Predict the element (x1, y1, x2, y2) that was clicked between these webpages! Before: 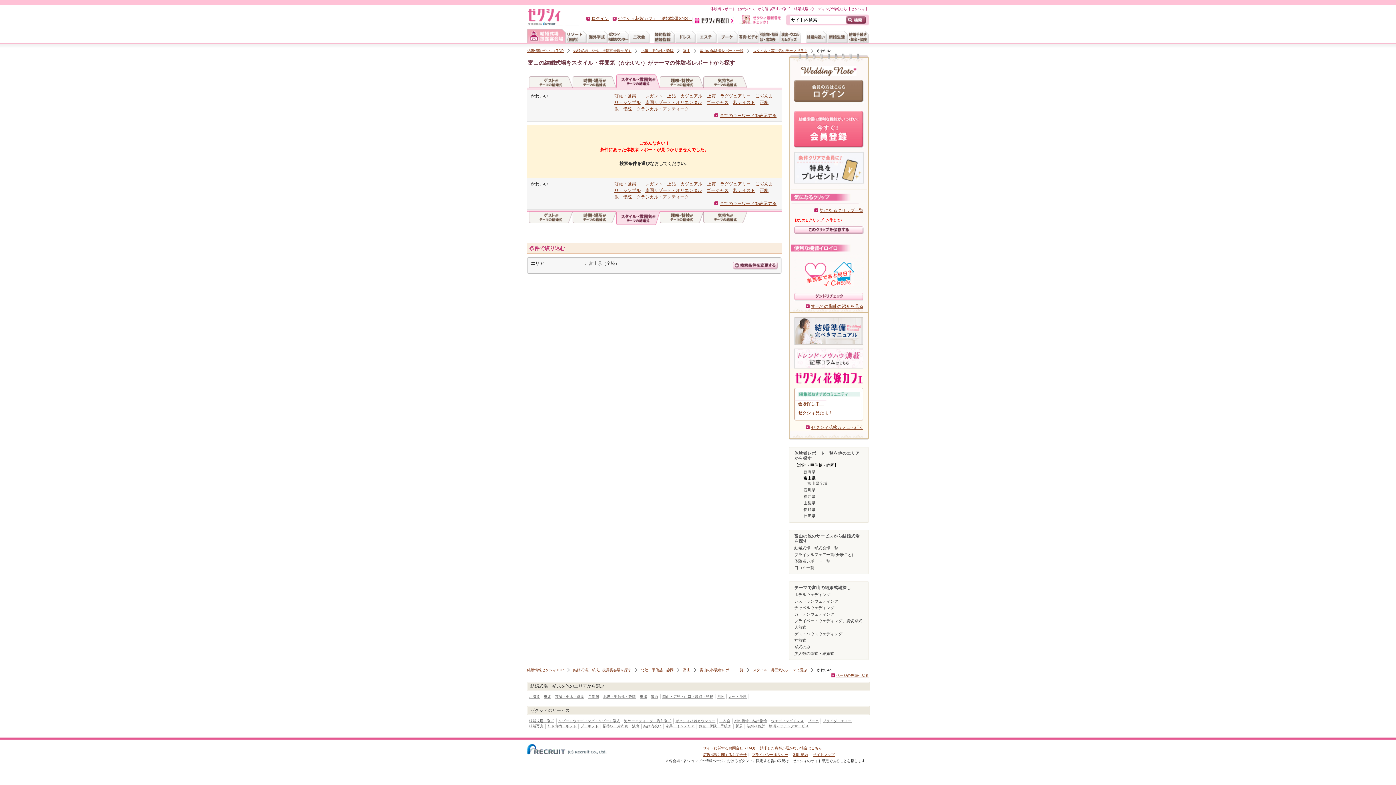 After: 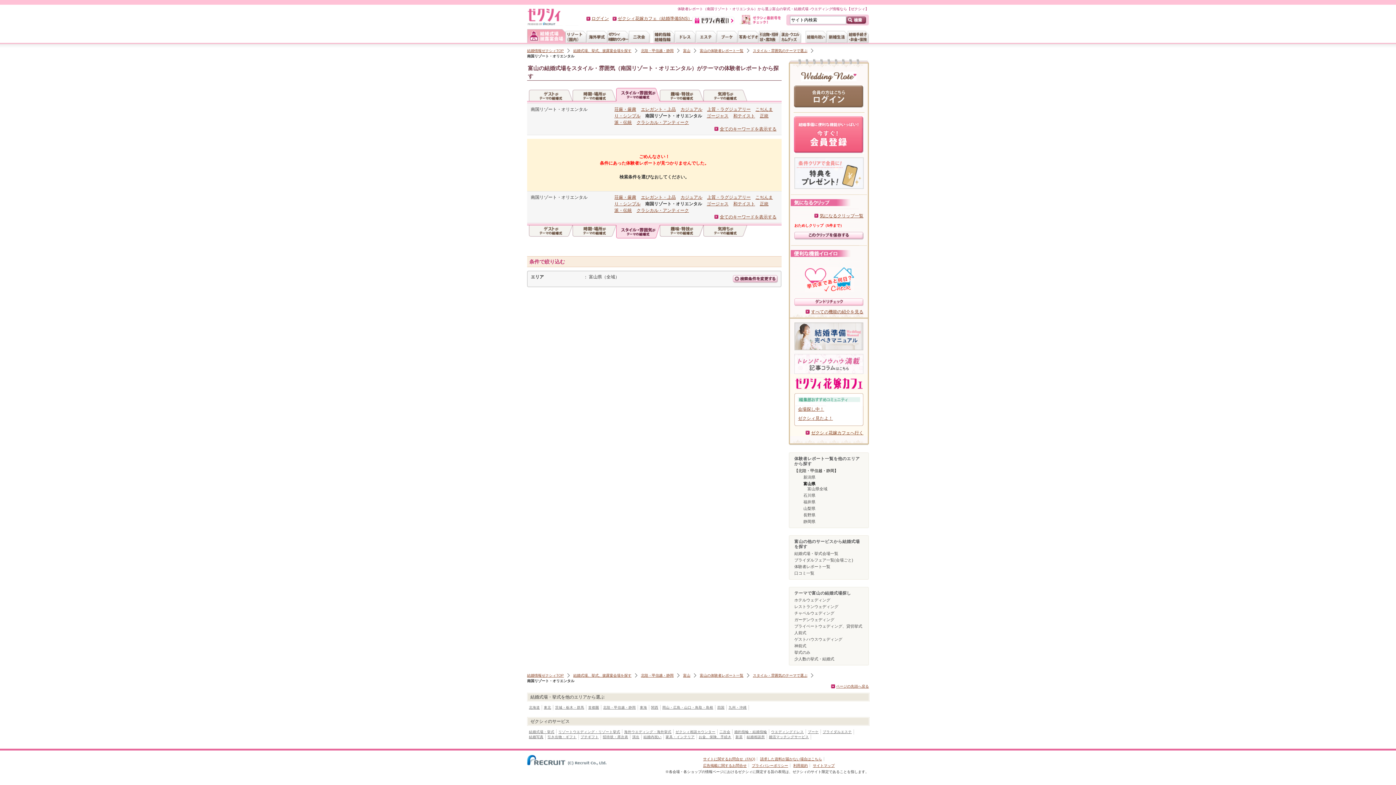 Action: label: 南国リゾート・オリエンタル bbox: (645, 100, 702, 105)